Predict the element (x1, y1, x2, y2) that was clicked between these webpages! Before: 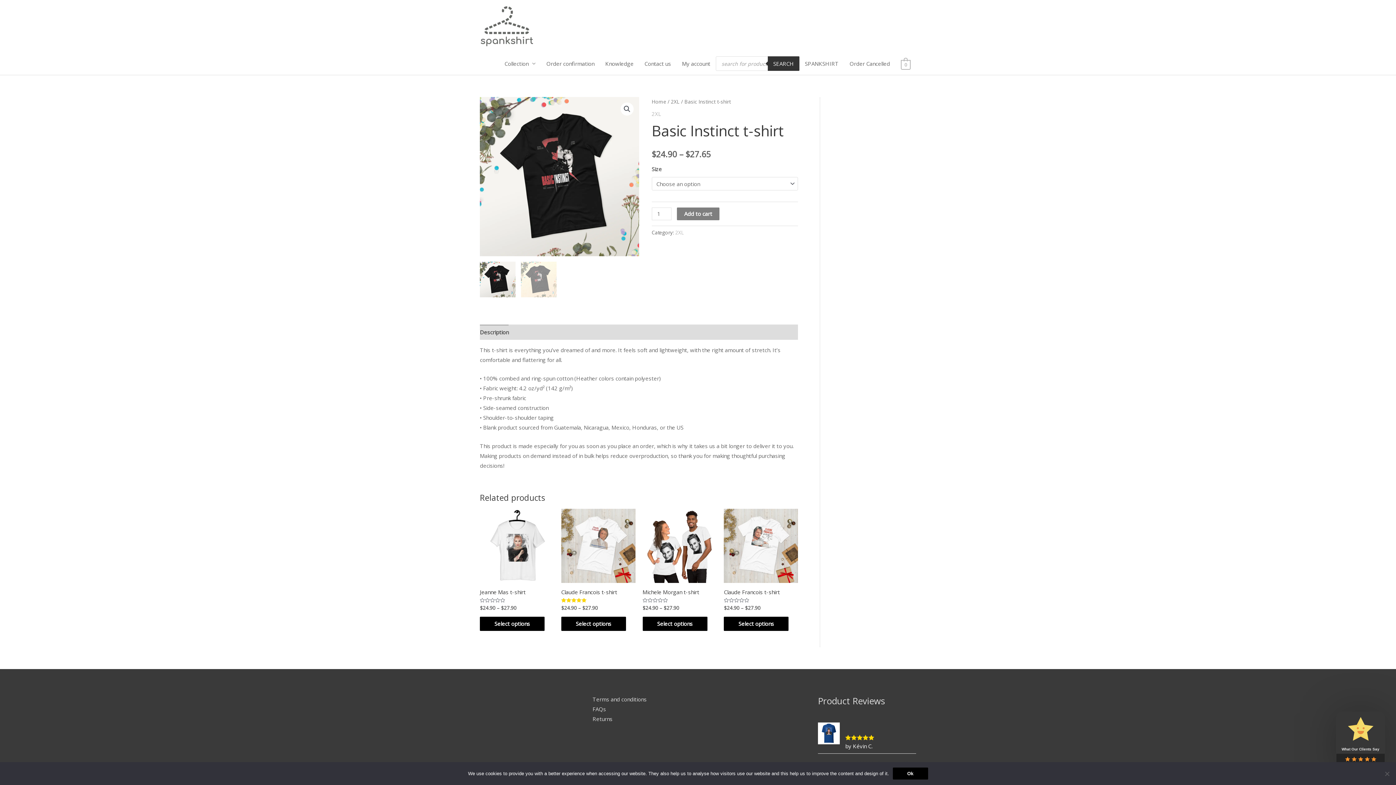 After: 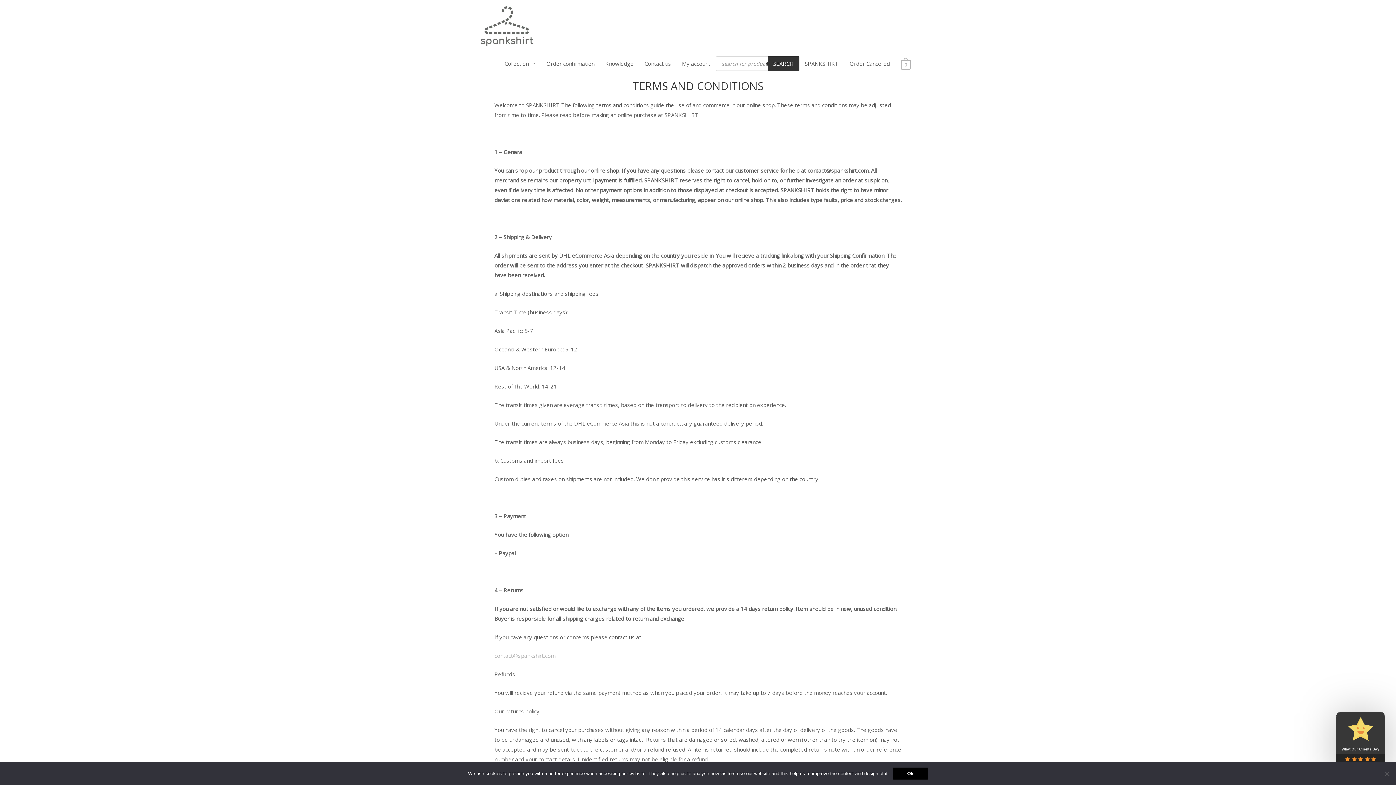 Action: bbox: (592, 695, 646, 703) label: Terms and conditions